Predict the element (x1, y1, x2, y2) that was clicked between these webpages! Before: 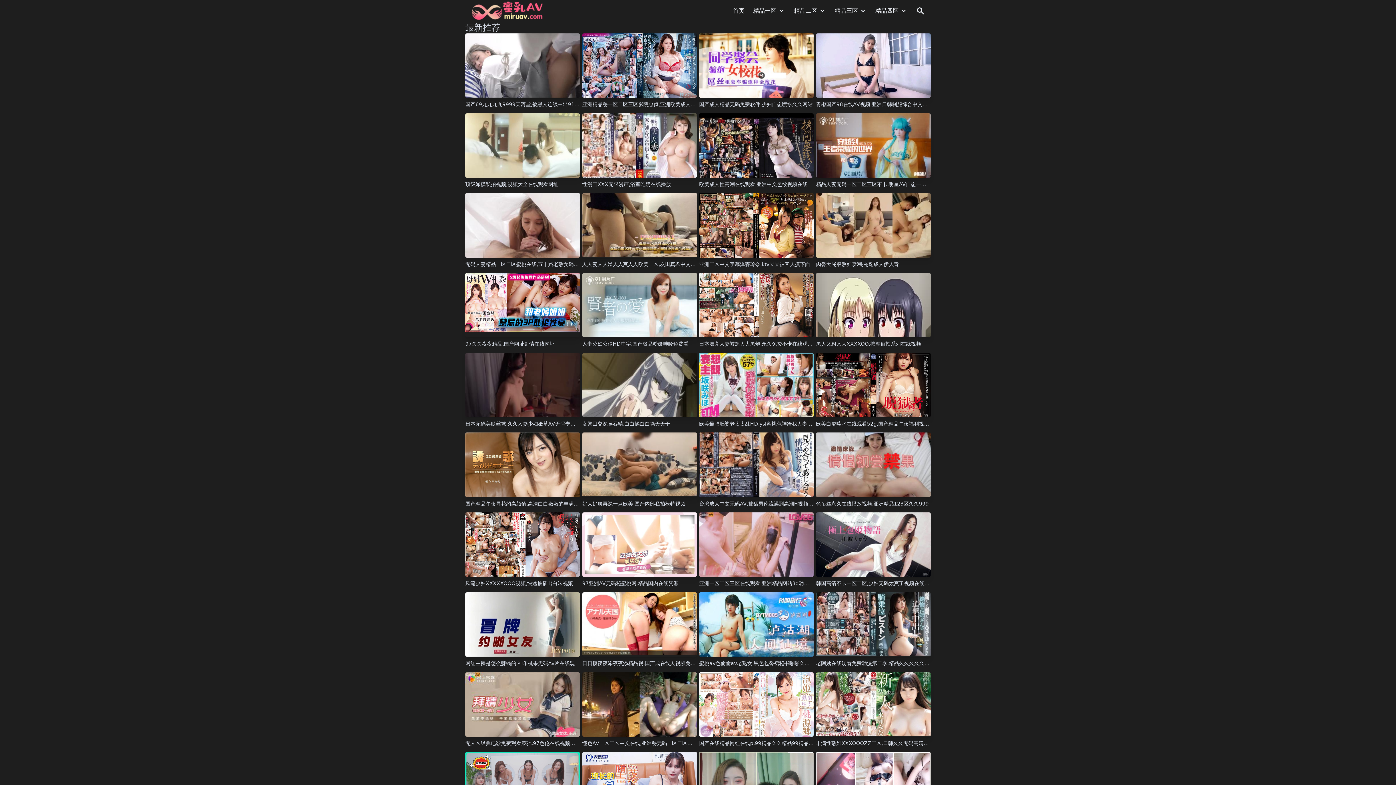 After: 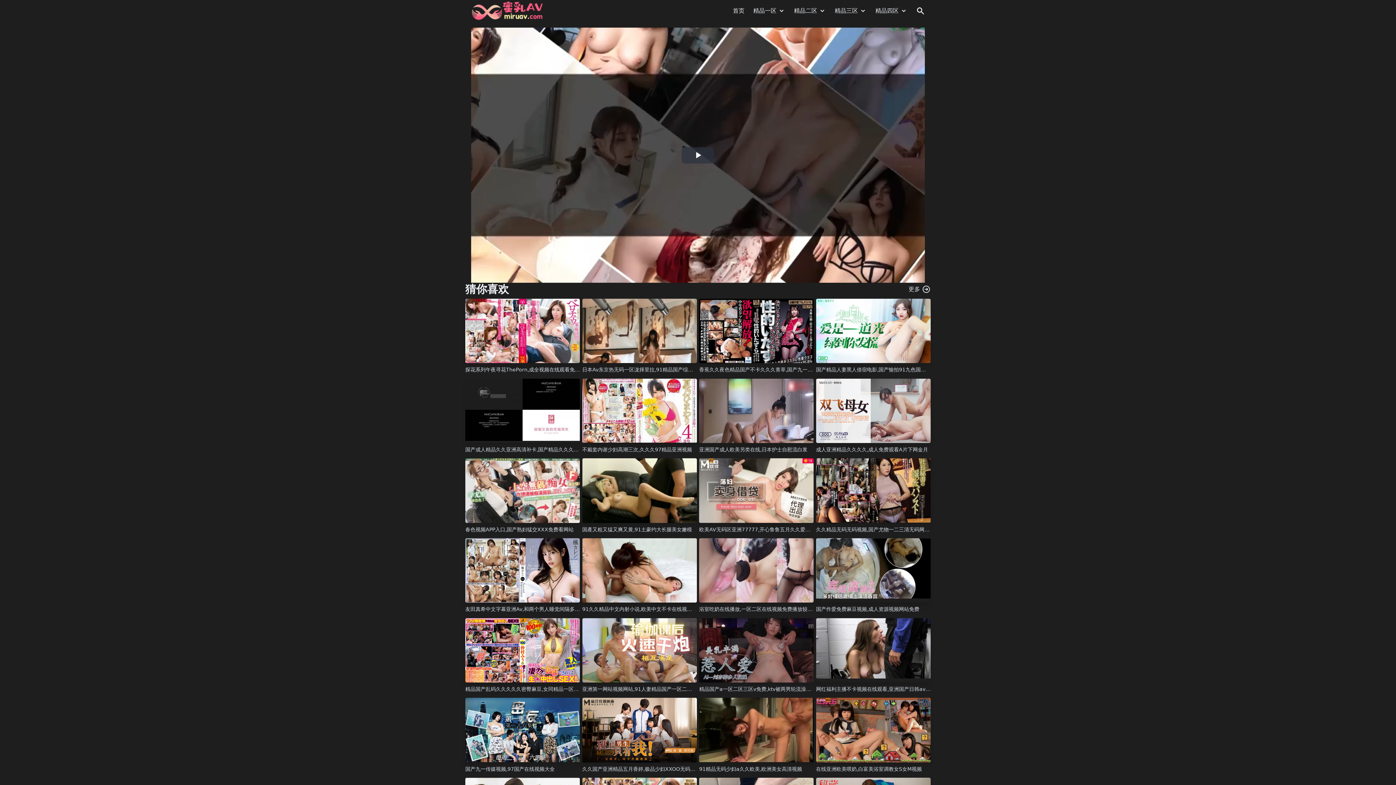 Action: bbox: (699, 592, 813, 657)